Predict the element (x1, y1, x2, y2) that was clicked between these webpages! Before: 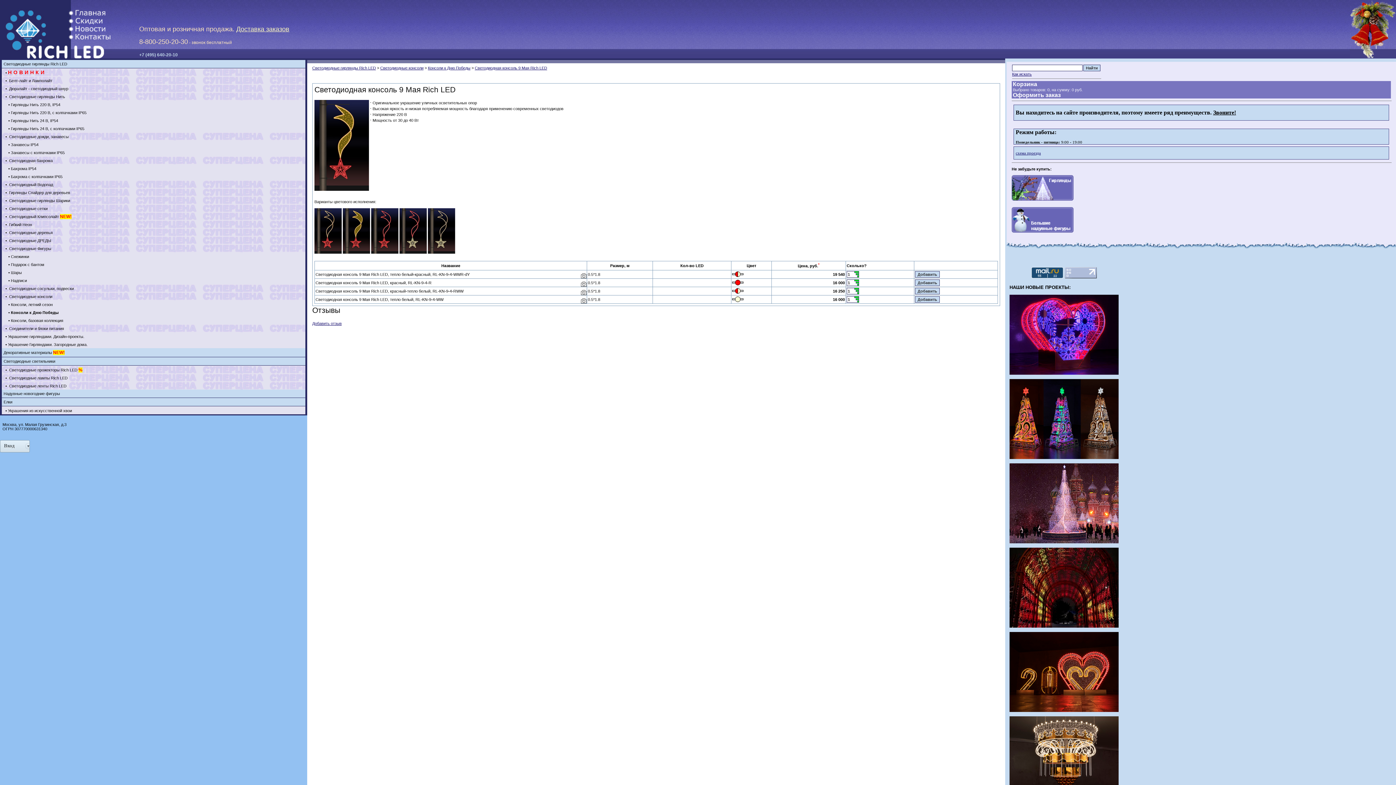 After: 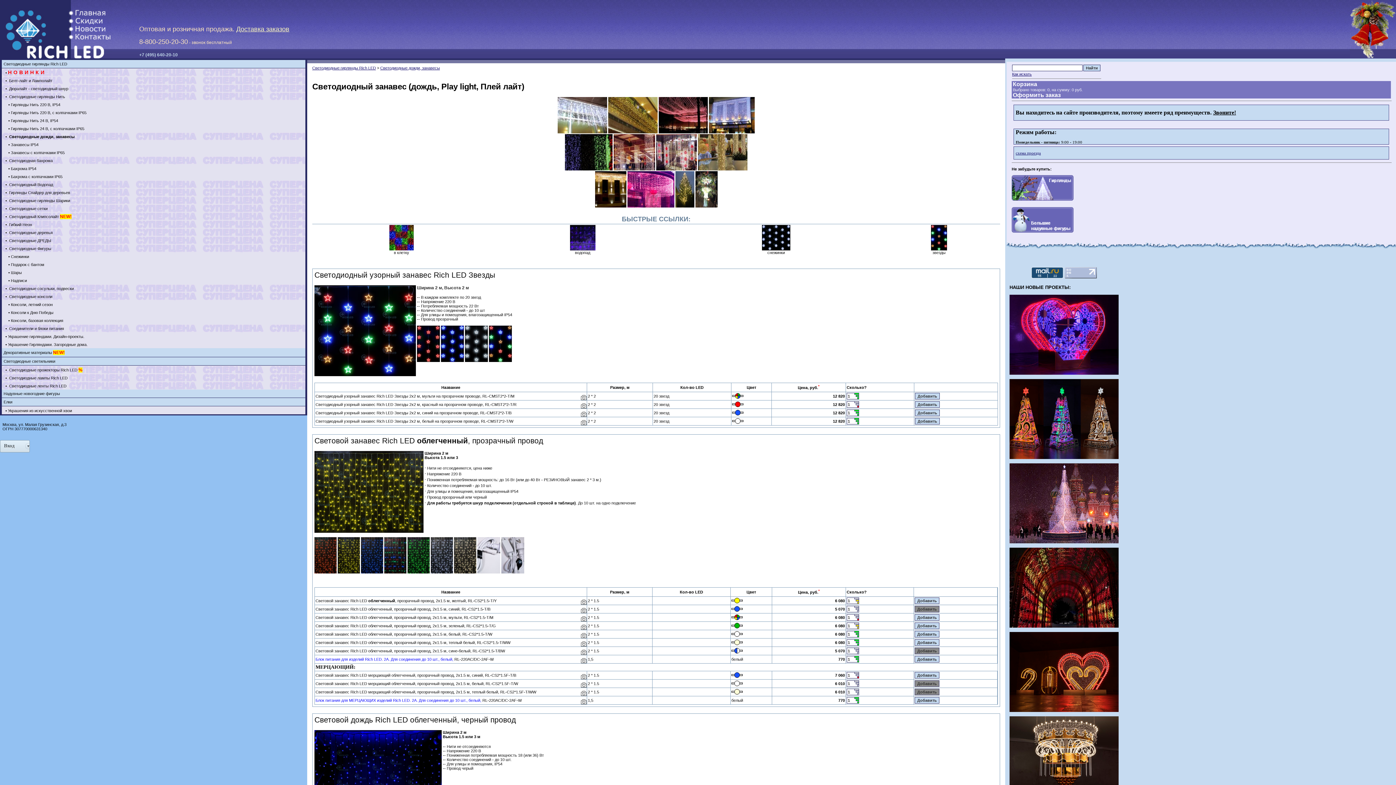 Action: label:  Светодиодные дожди, занавесы bbox: (8, 134, 68, 138)